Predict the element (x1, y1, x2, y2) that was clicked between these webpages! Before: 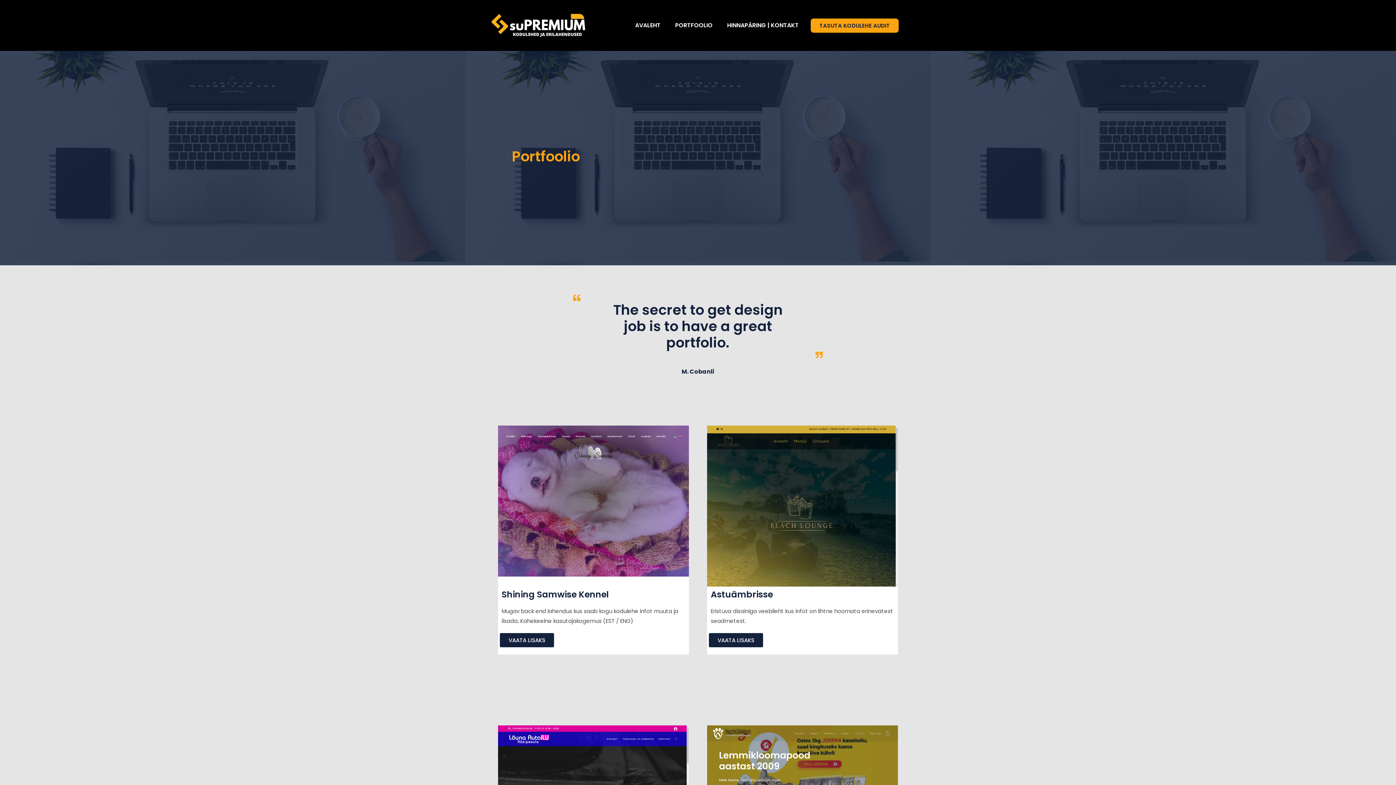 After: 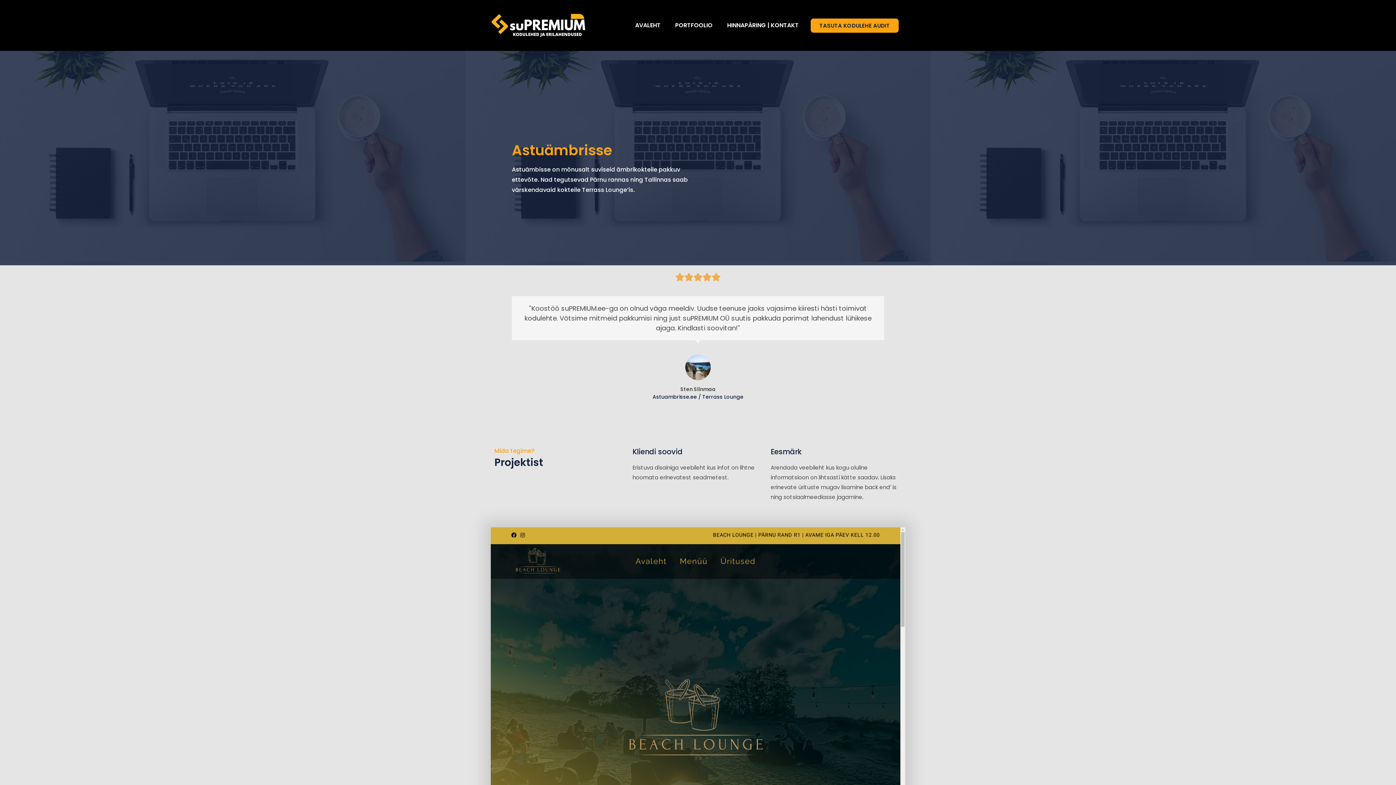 Action: label: VAATA LISAKS bbox: (709, 633, 763, 647)